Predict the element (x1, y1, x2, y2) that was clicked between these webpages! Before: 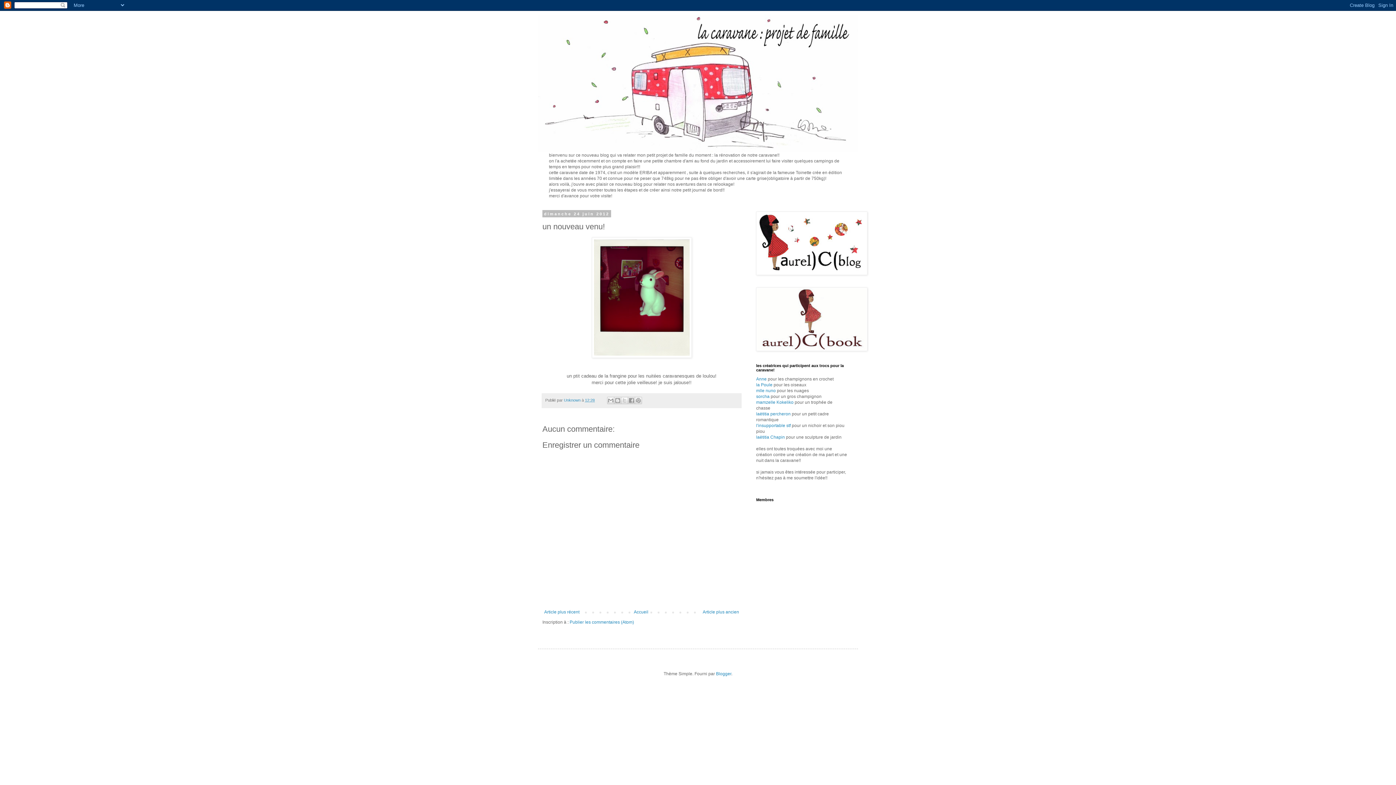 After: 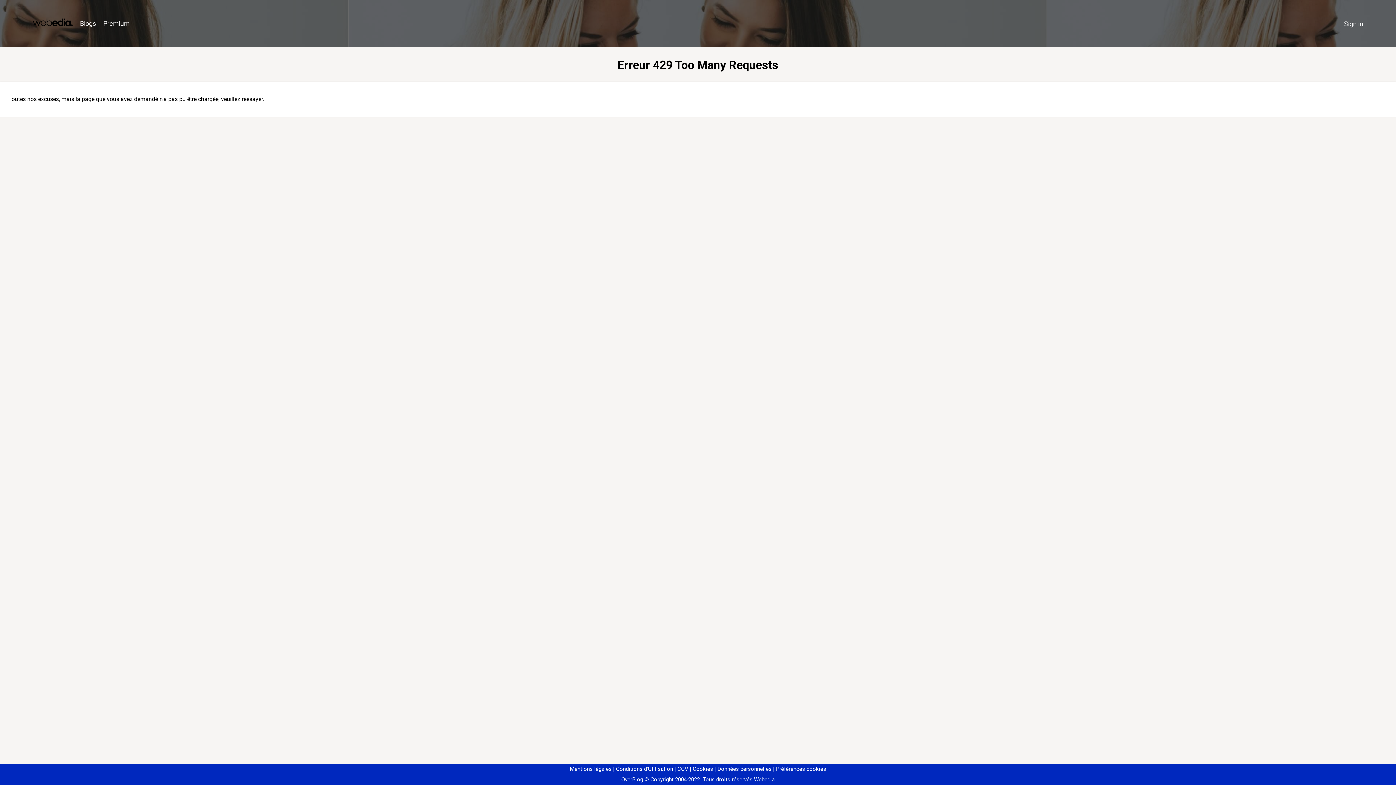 Action: label: sorcha bbox: (756, 394, 769, 399)